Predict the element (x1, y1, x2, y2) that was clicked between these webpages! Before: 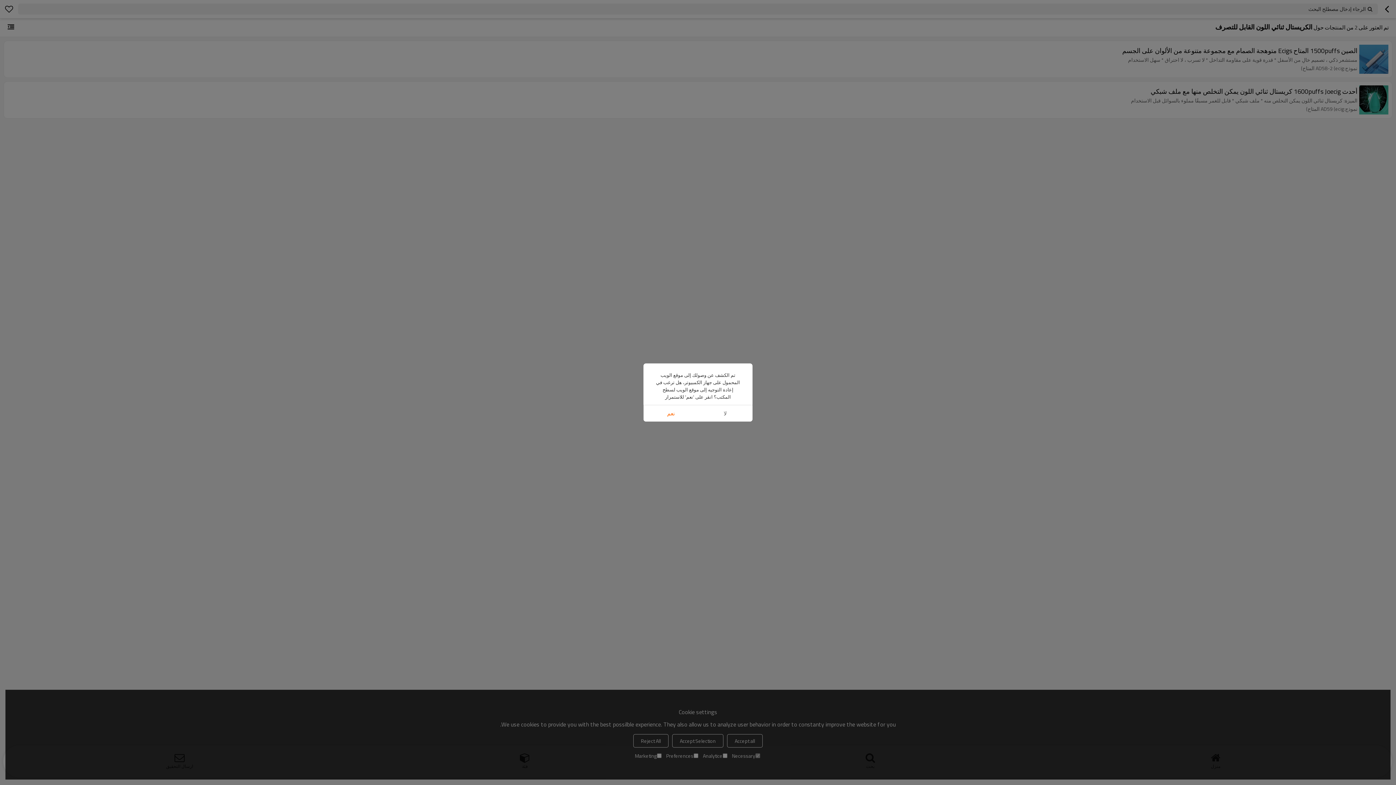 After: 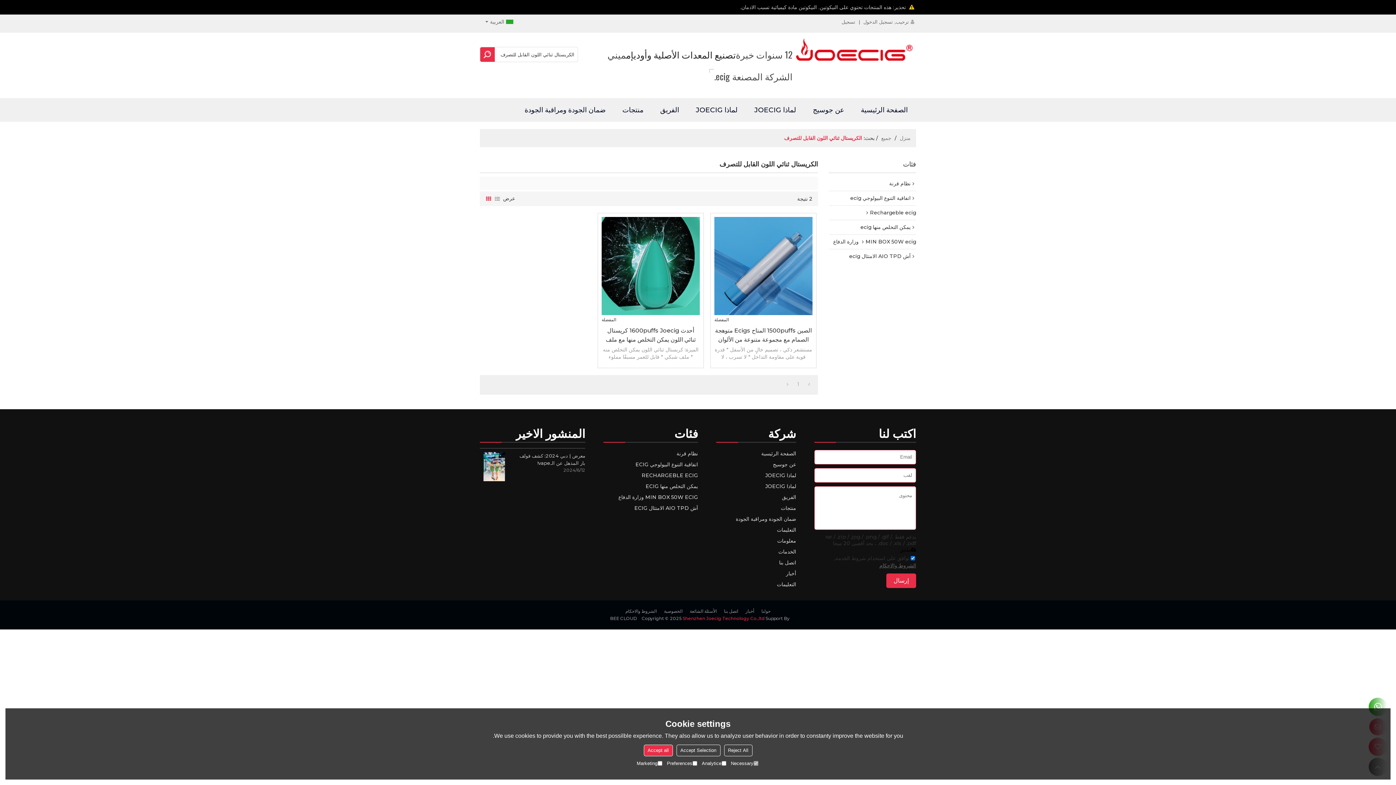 Action: bbox: (643, 405, 698, 421) label: نعم